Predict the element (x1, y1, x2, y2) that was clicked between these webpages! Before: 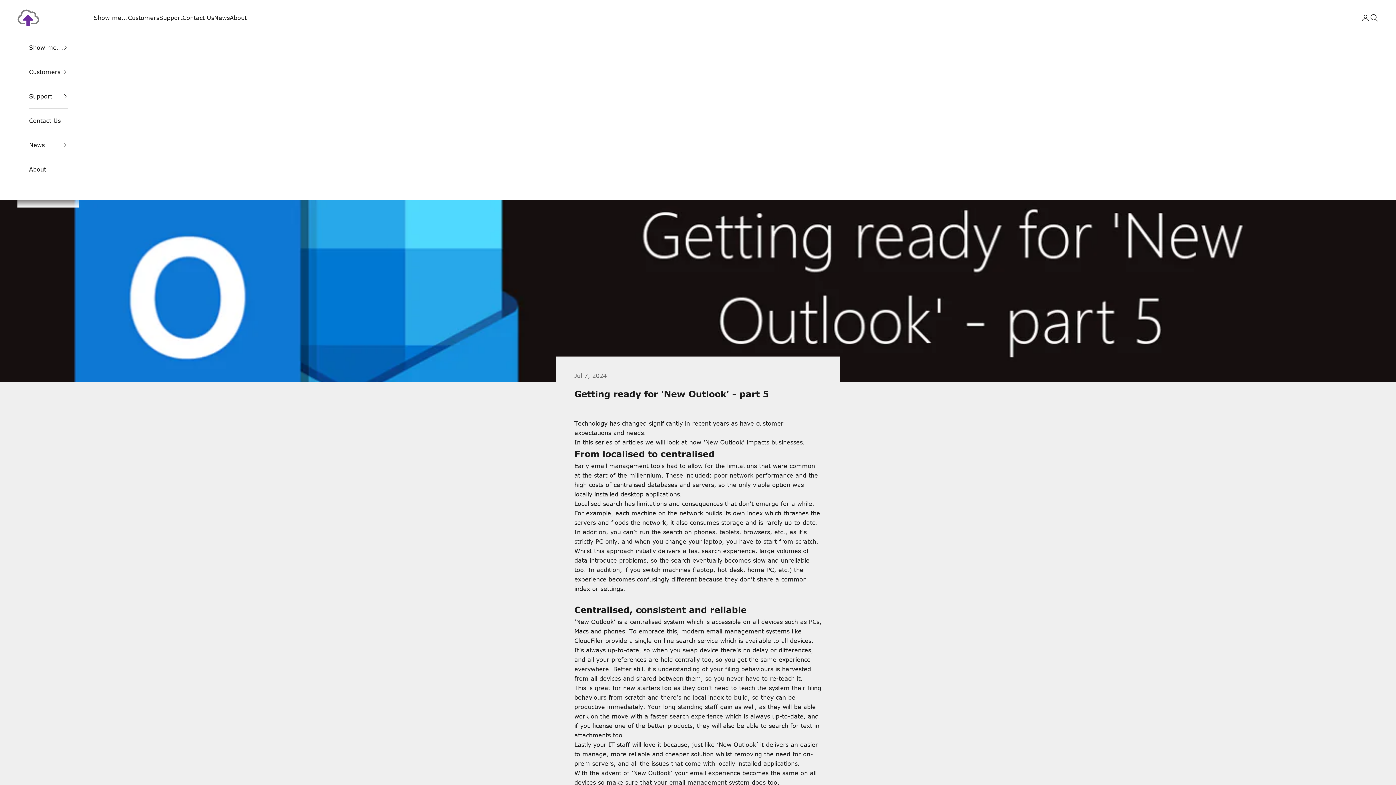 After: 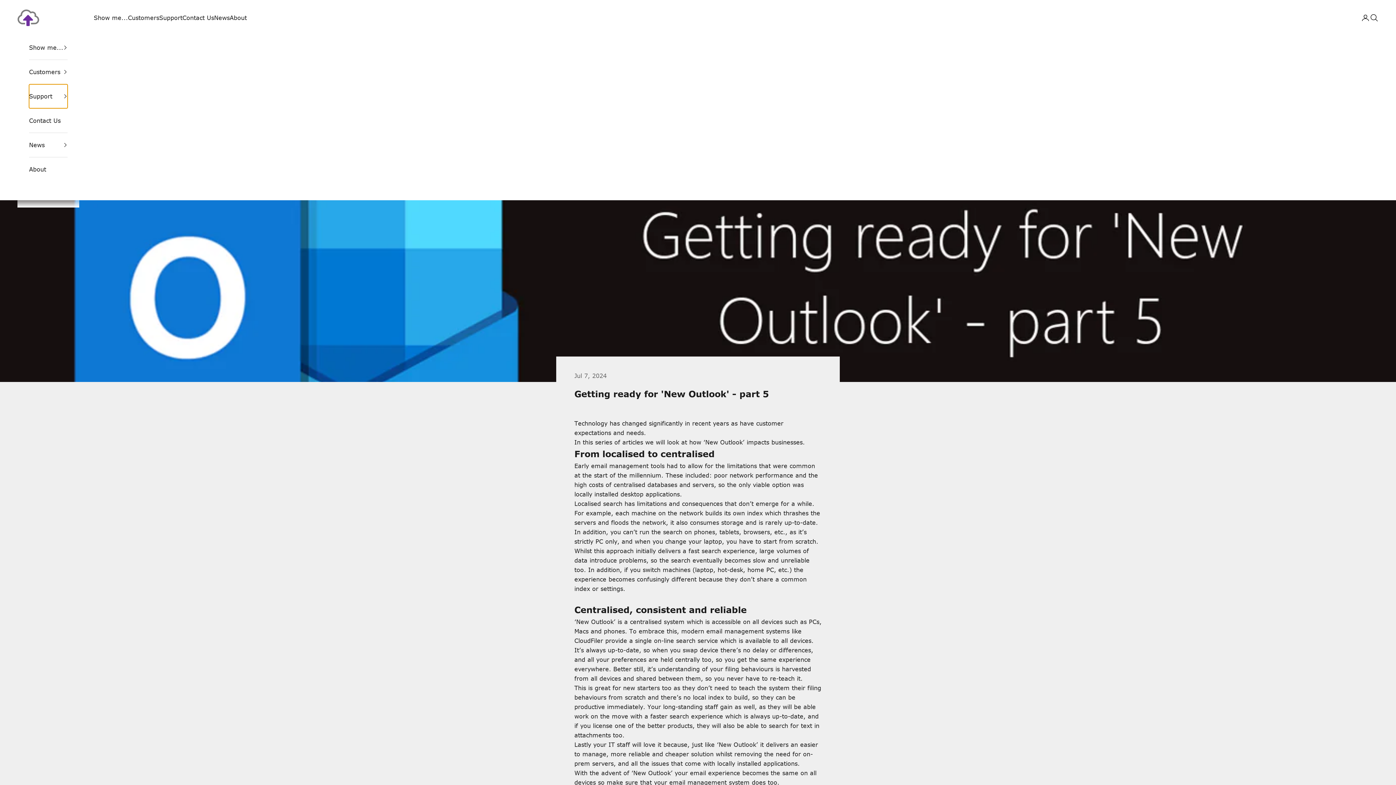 Action: bbox: (29, 84, 67, 108) label: Support